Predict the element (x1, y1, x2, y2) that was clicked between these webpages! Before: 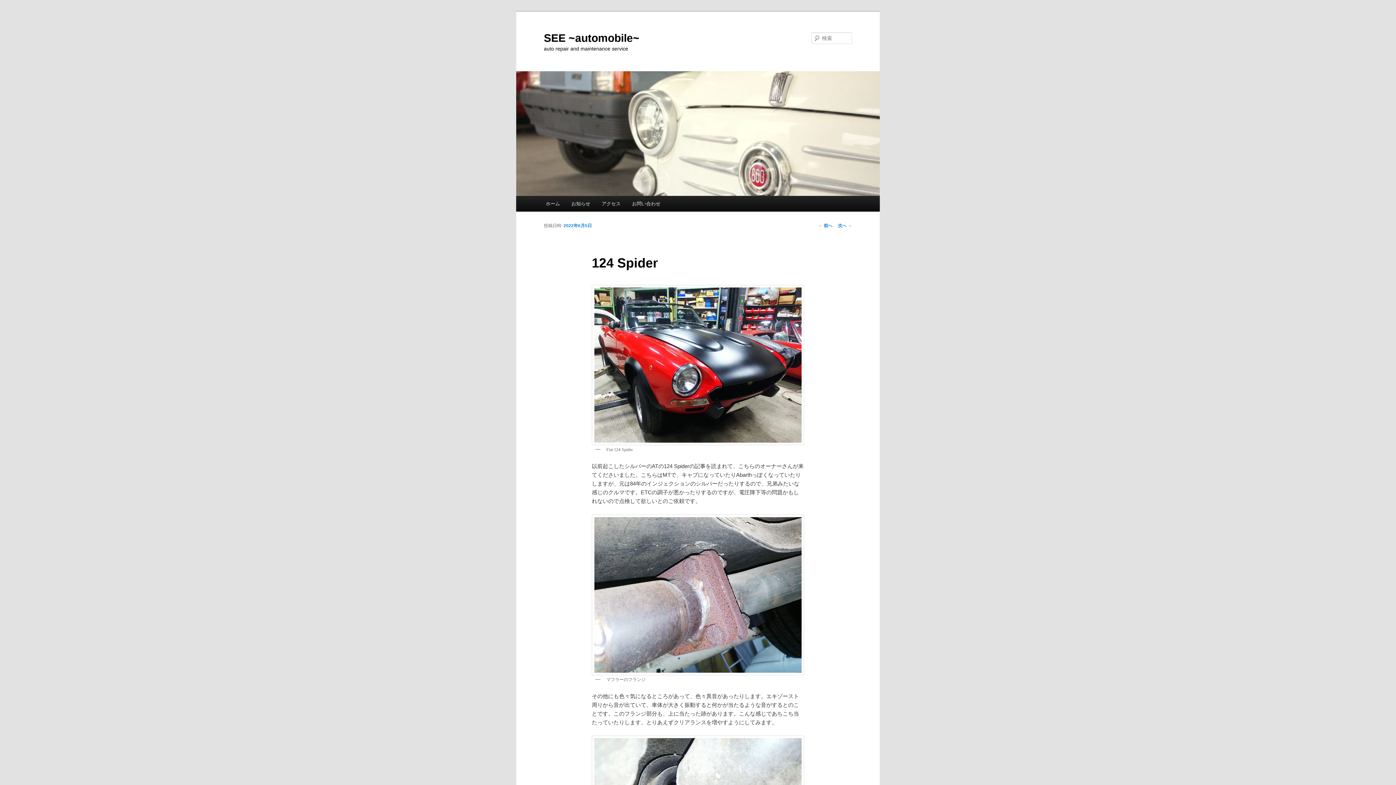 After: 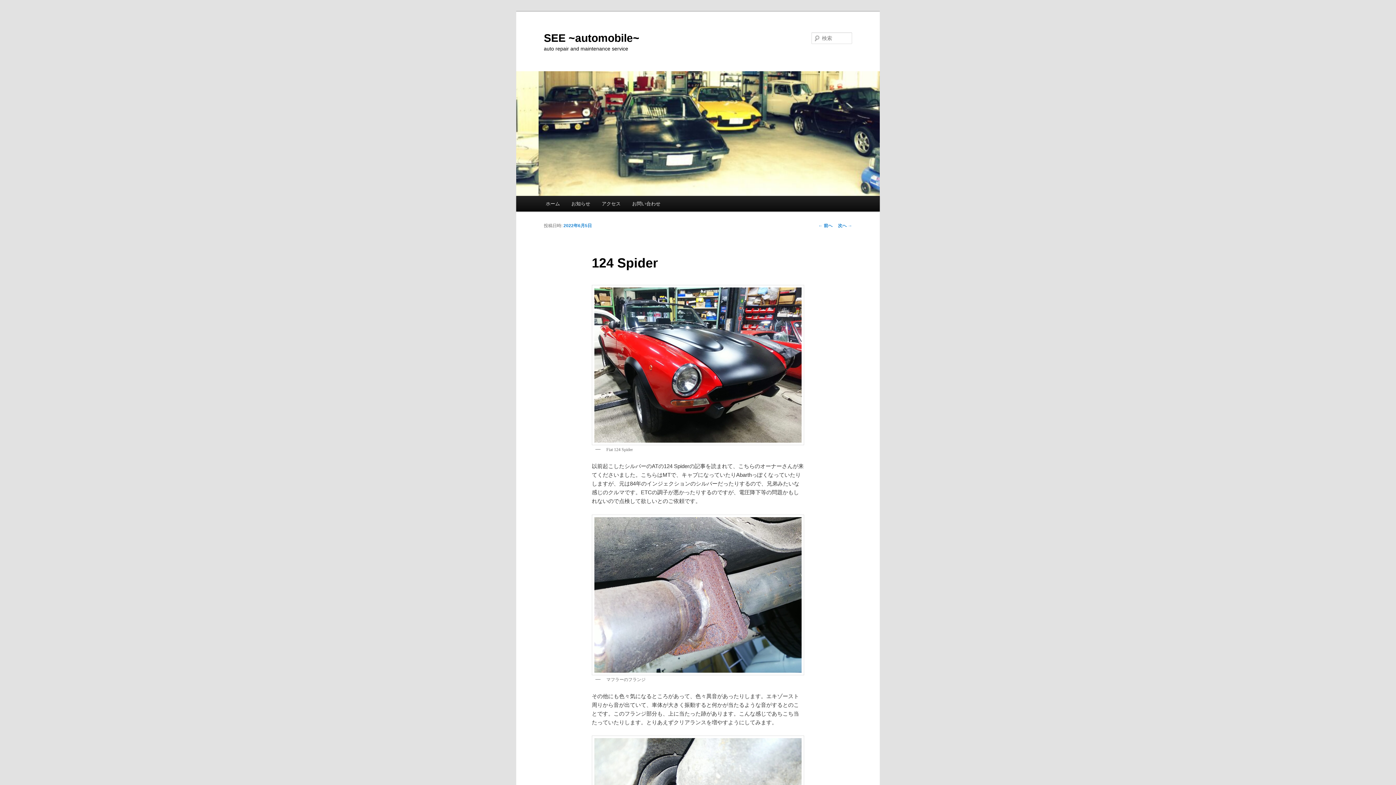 Action: bbox: (563, 223, 592, 228) label: 2022年6月5日